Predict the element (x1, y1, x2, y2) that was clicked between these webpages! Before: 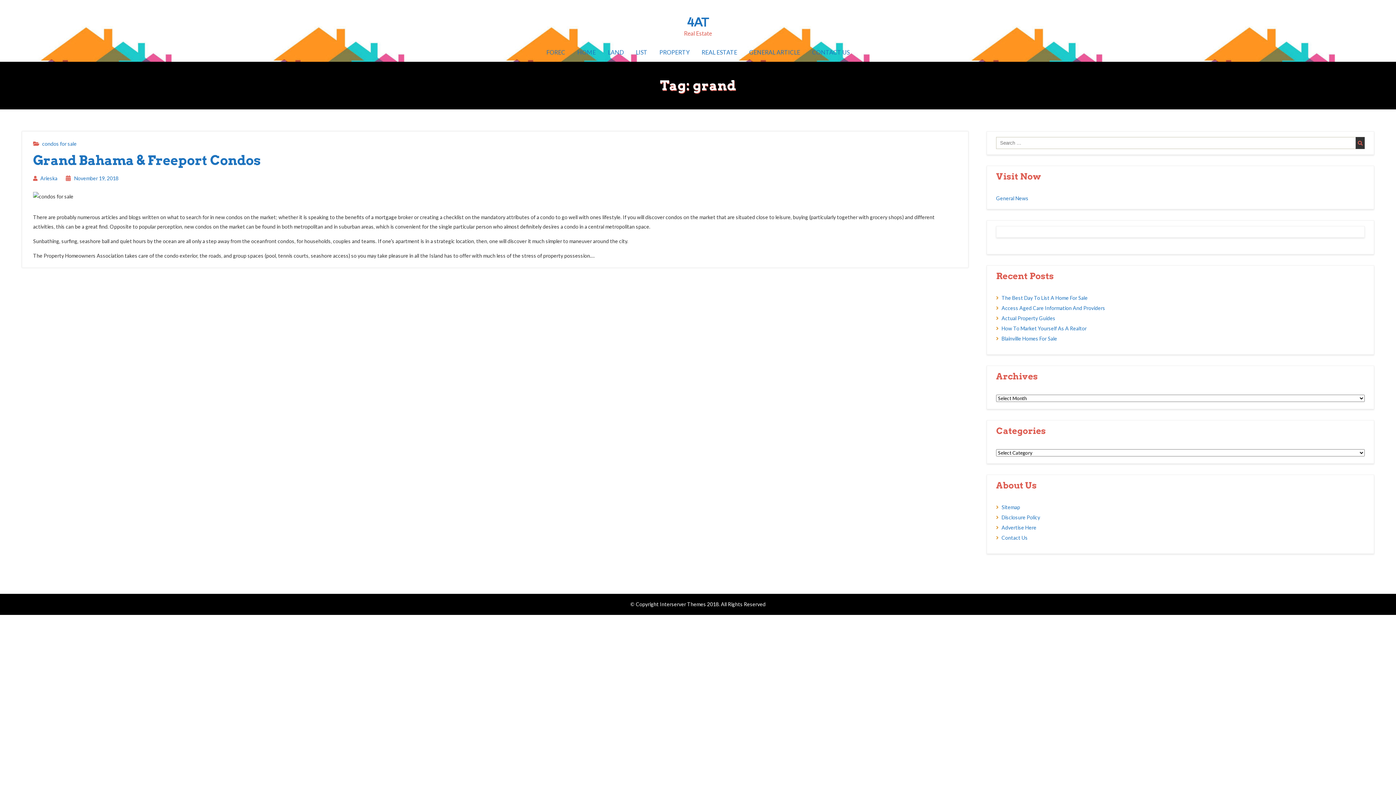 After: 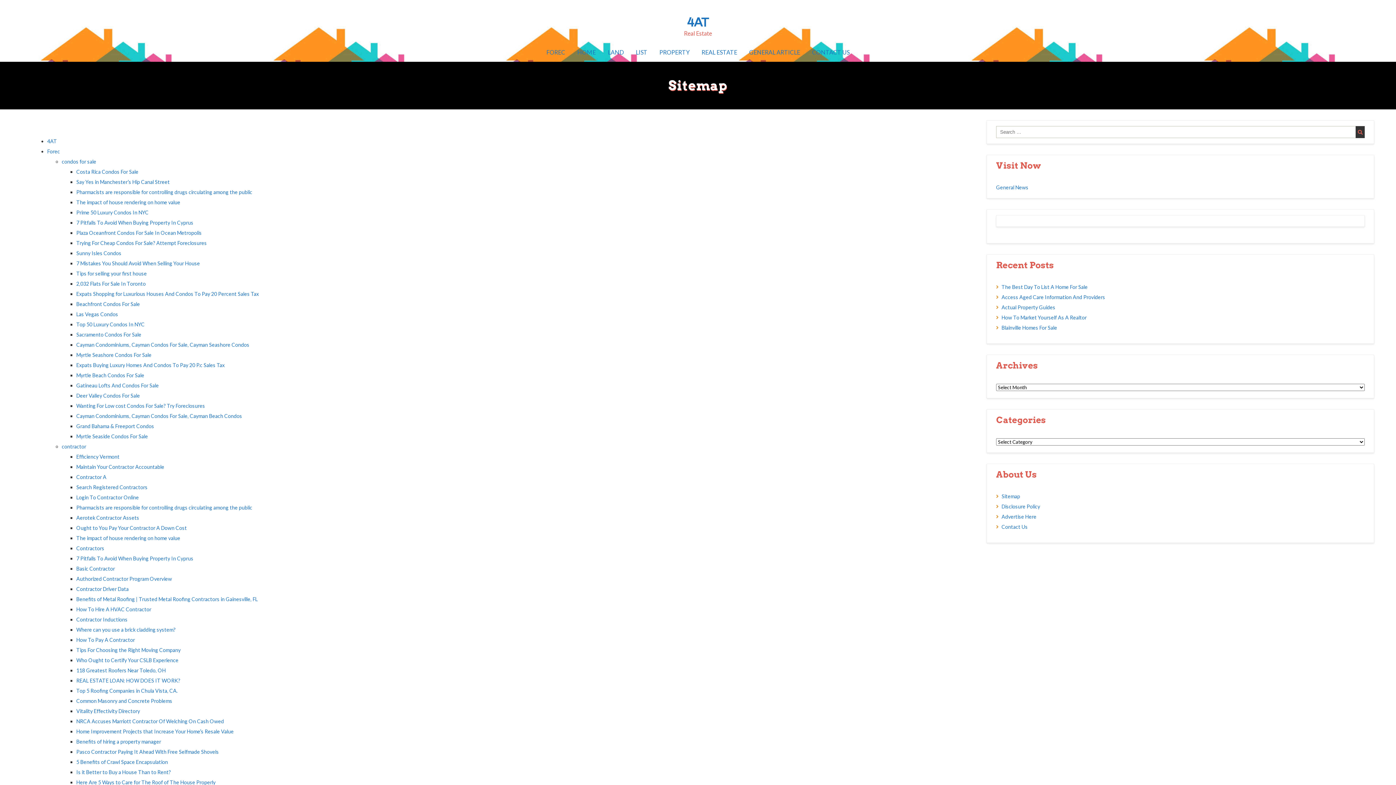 Action: label: Sitemap bbox: (996, 502, 1020, 512)